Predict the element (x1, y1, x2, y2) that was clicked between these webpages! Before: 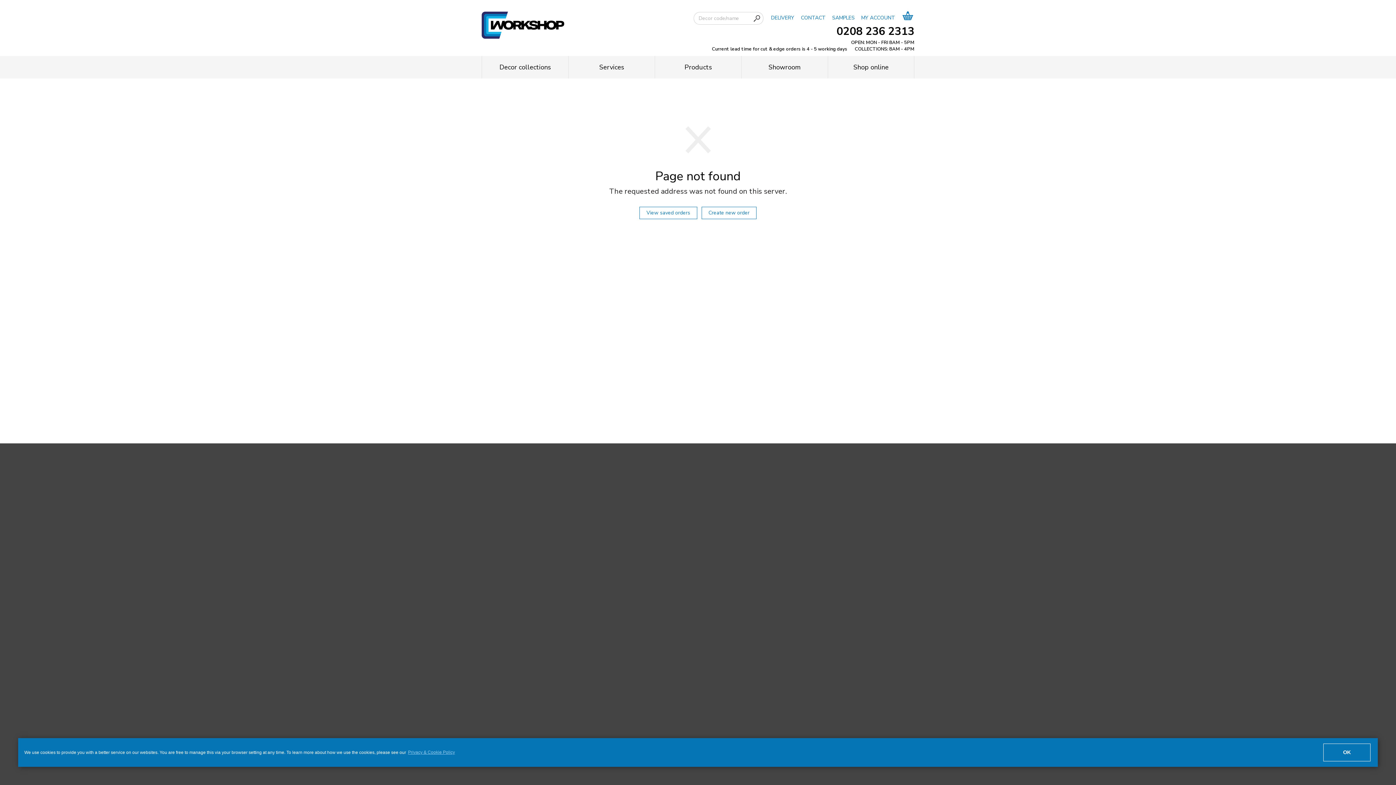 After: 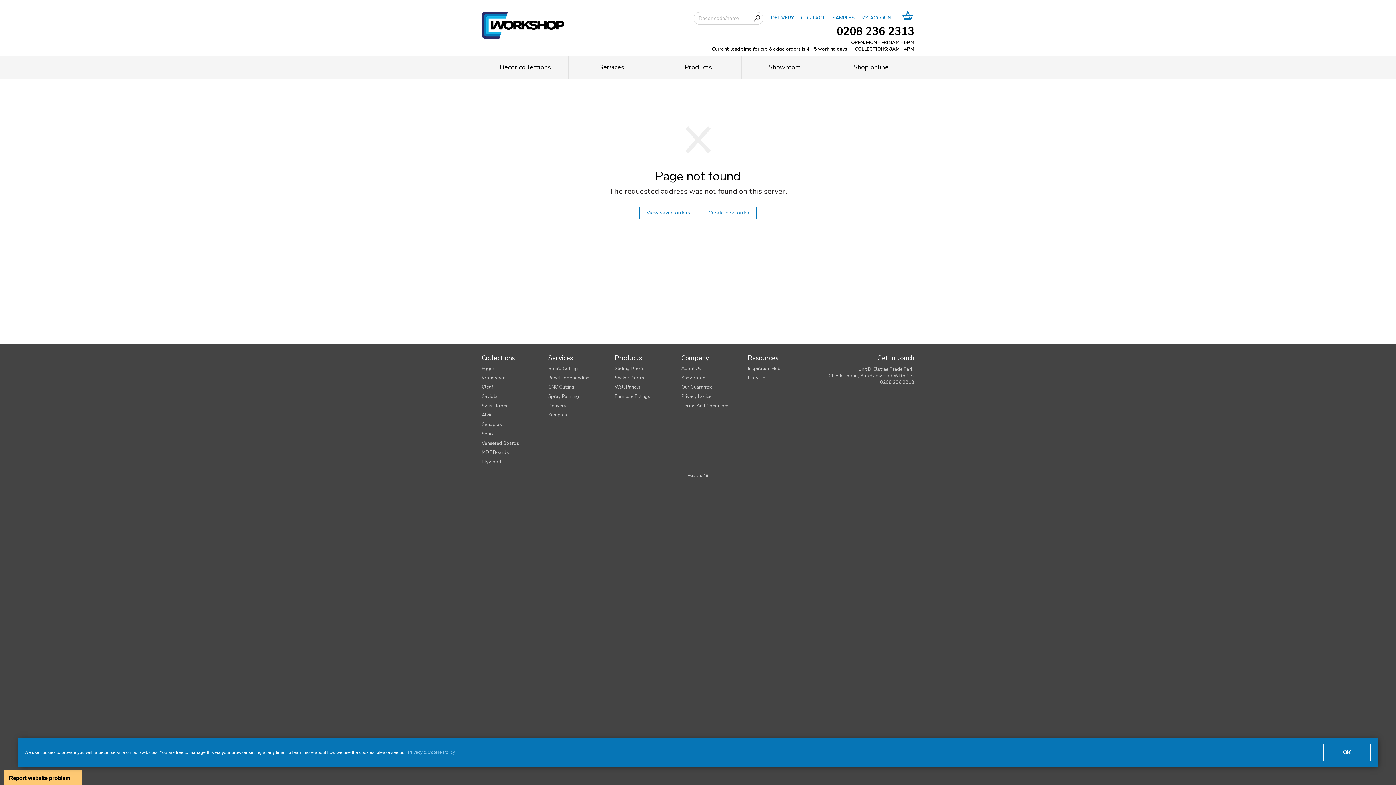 Action: label: 0208 236 2313 bbox: (836, 24, 914, 38)